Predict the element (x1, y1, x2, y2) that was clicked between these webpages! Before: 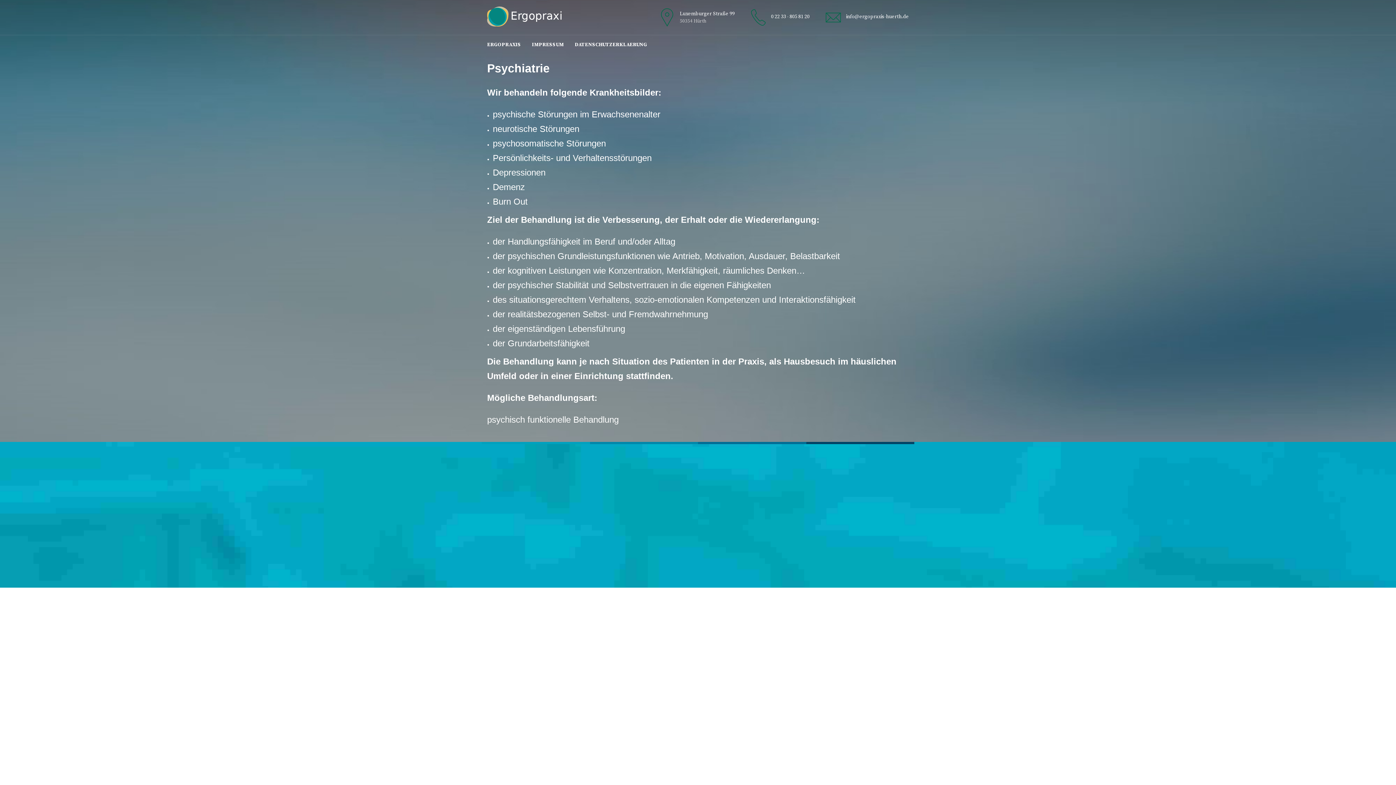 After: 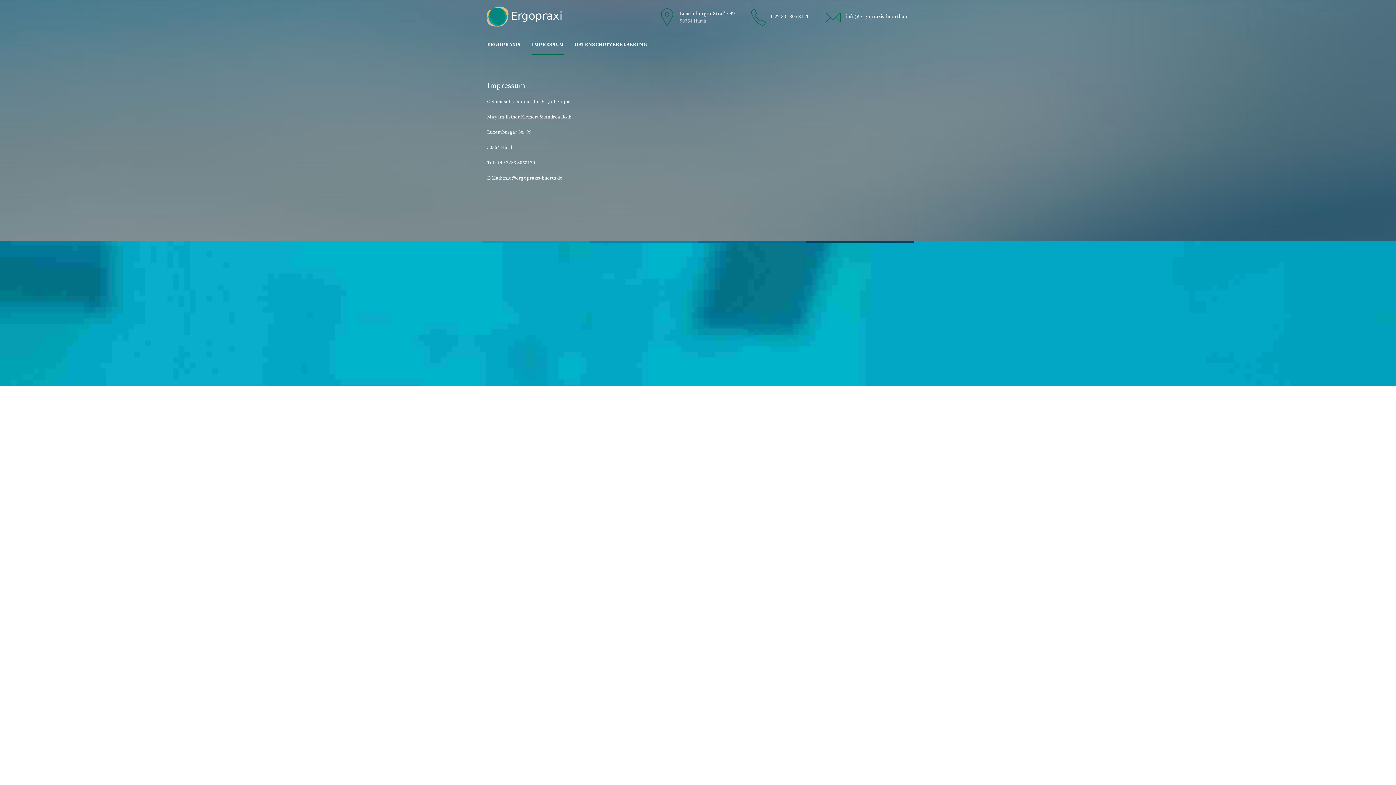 Action: bbox: (532, 34, 564, 54) label: IMPRESSUM